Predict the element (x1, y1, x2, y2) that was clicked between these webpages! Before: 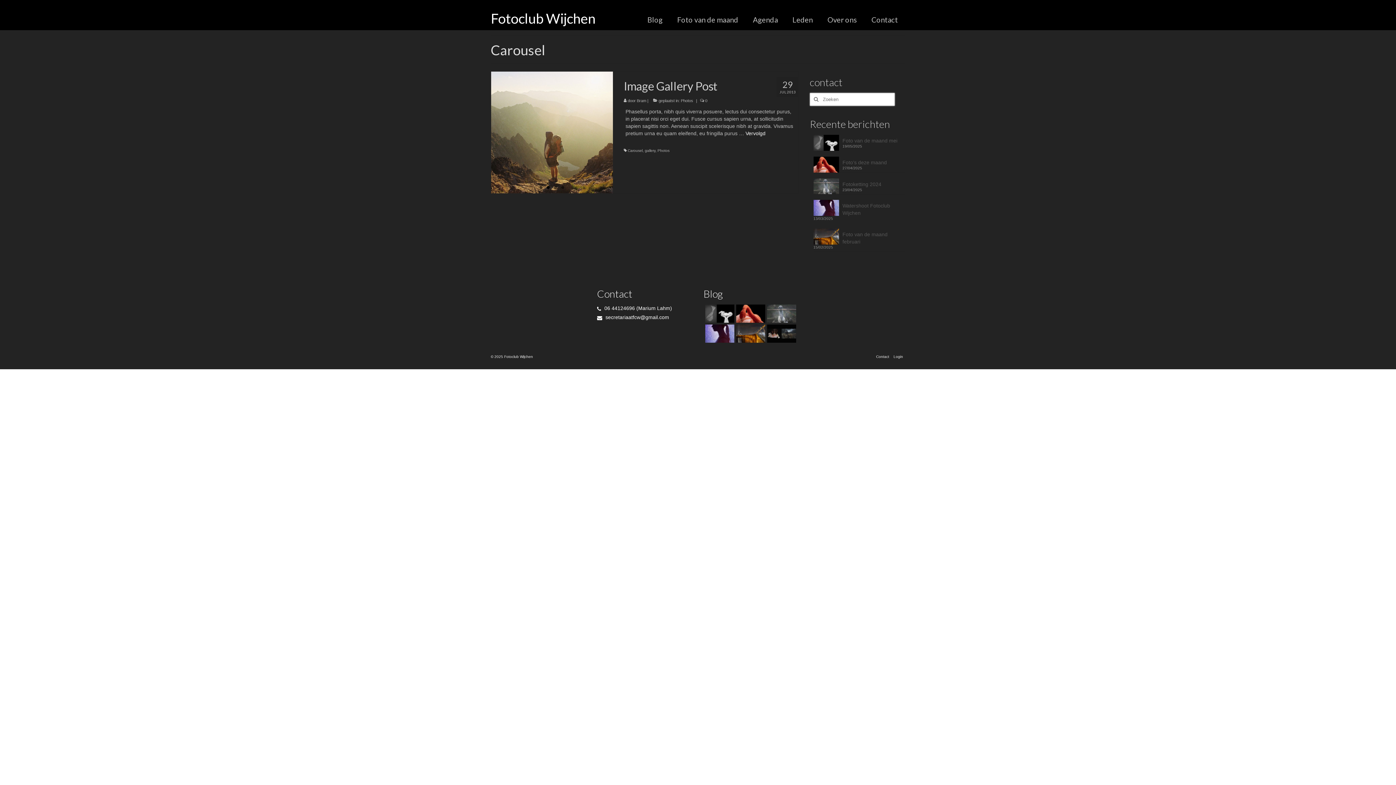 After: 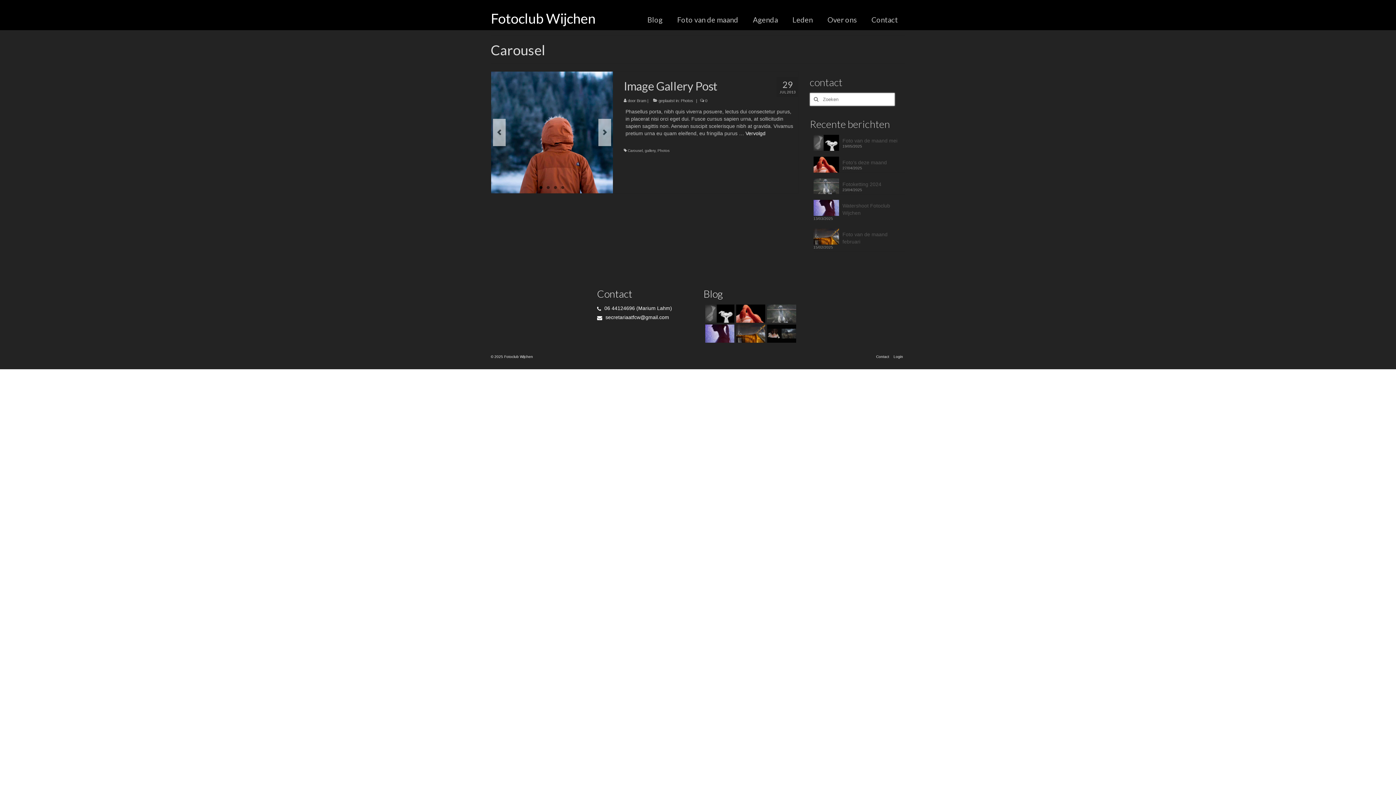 Action: bbox: (539, 186, 542, 189) label: 1